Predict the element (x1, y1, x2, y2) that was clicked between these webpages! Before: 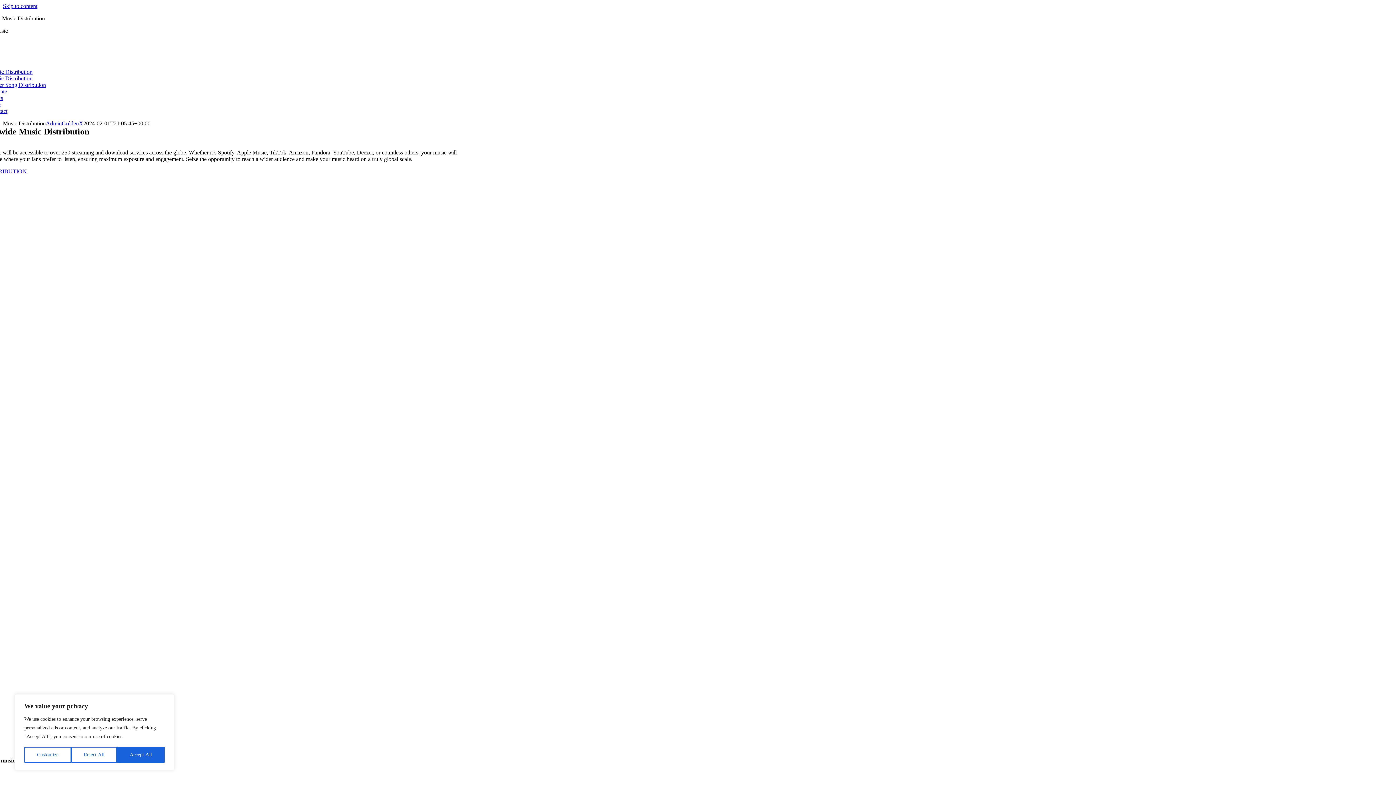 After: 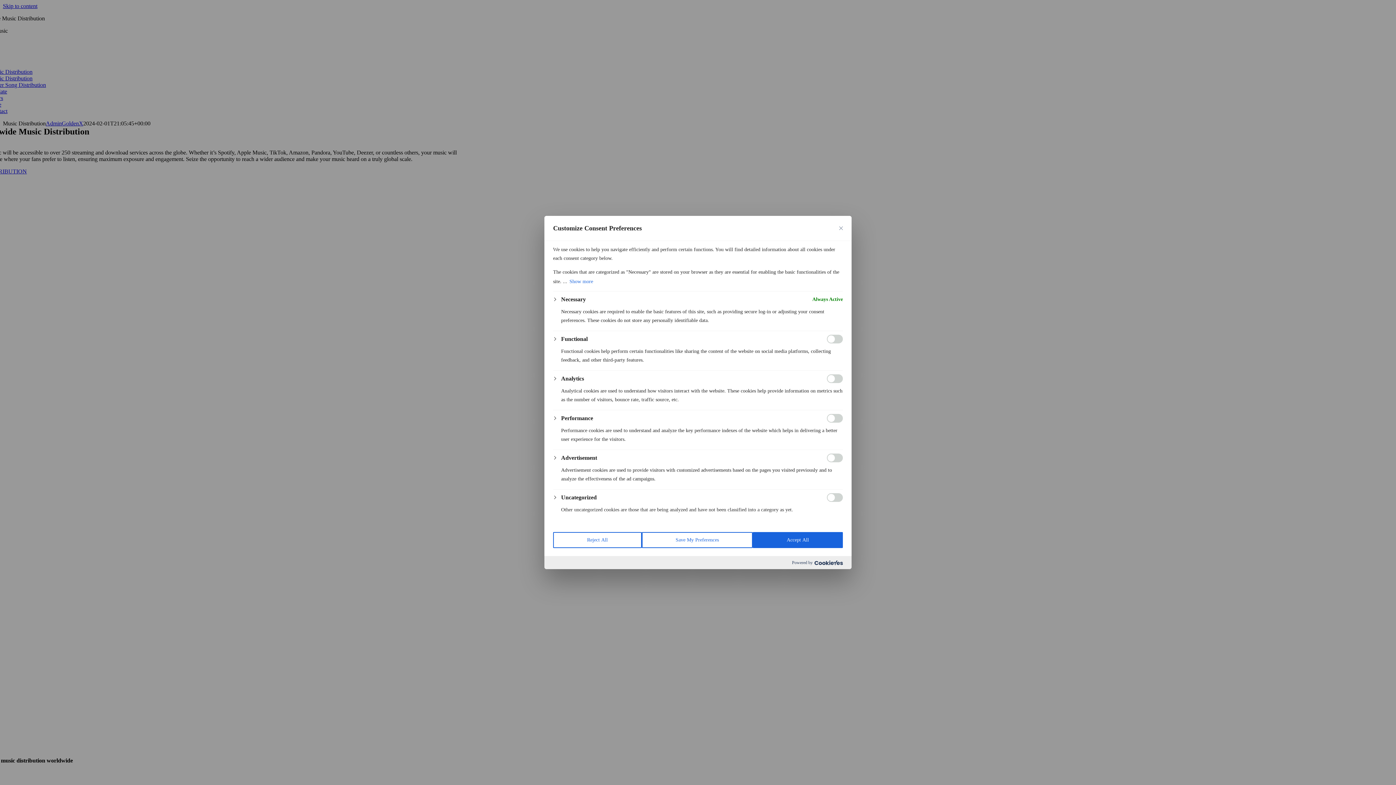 Action: label: Customize bbox: (24, 747, 71, 763)